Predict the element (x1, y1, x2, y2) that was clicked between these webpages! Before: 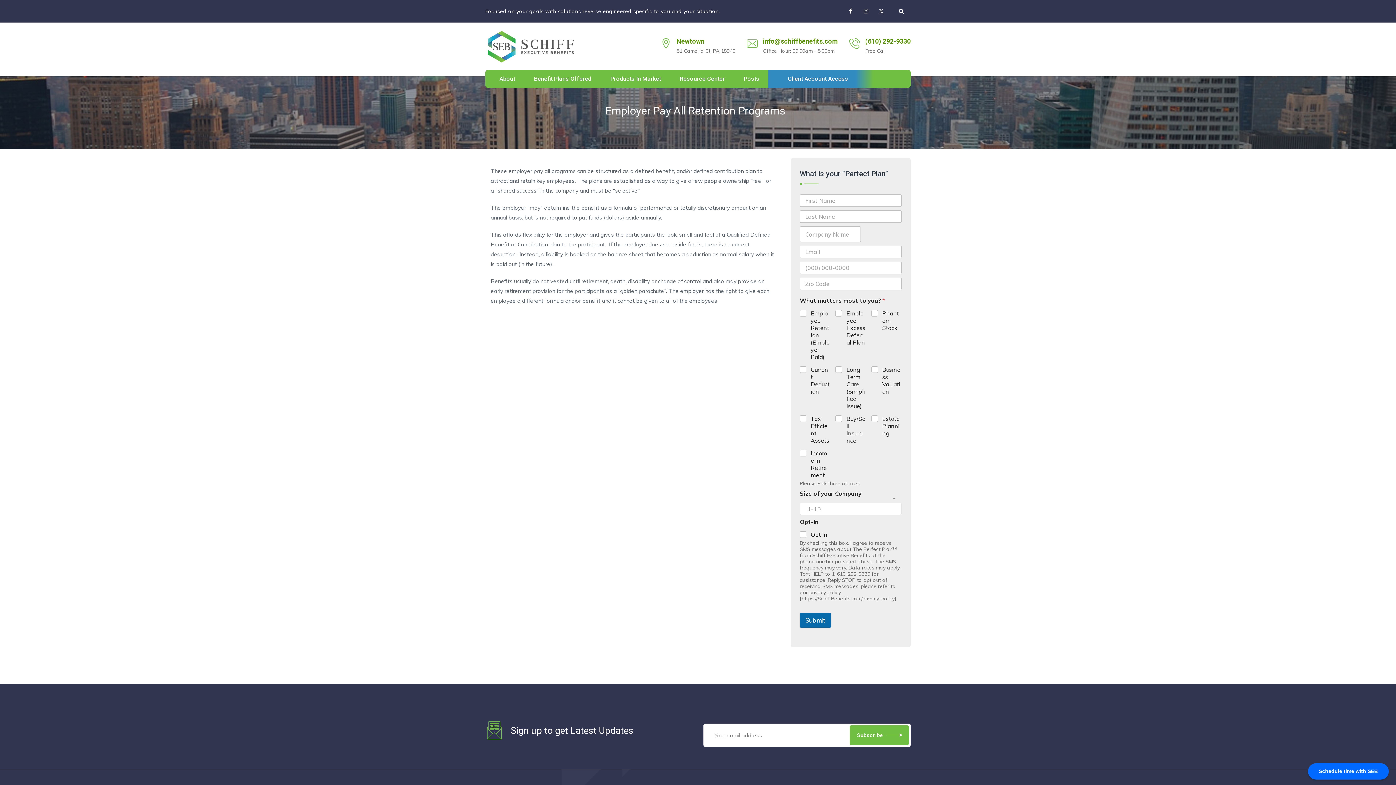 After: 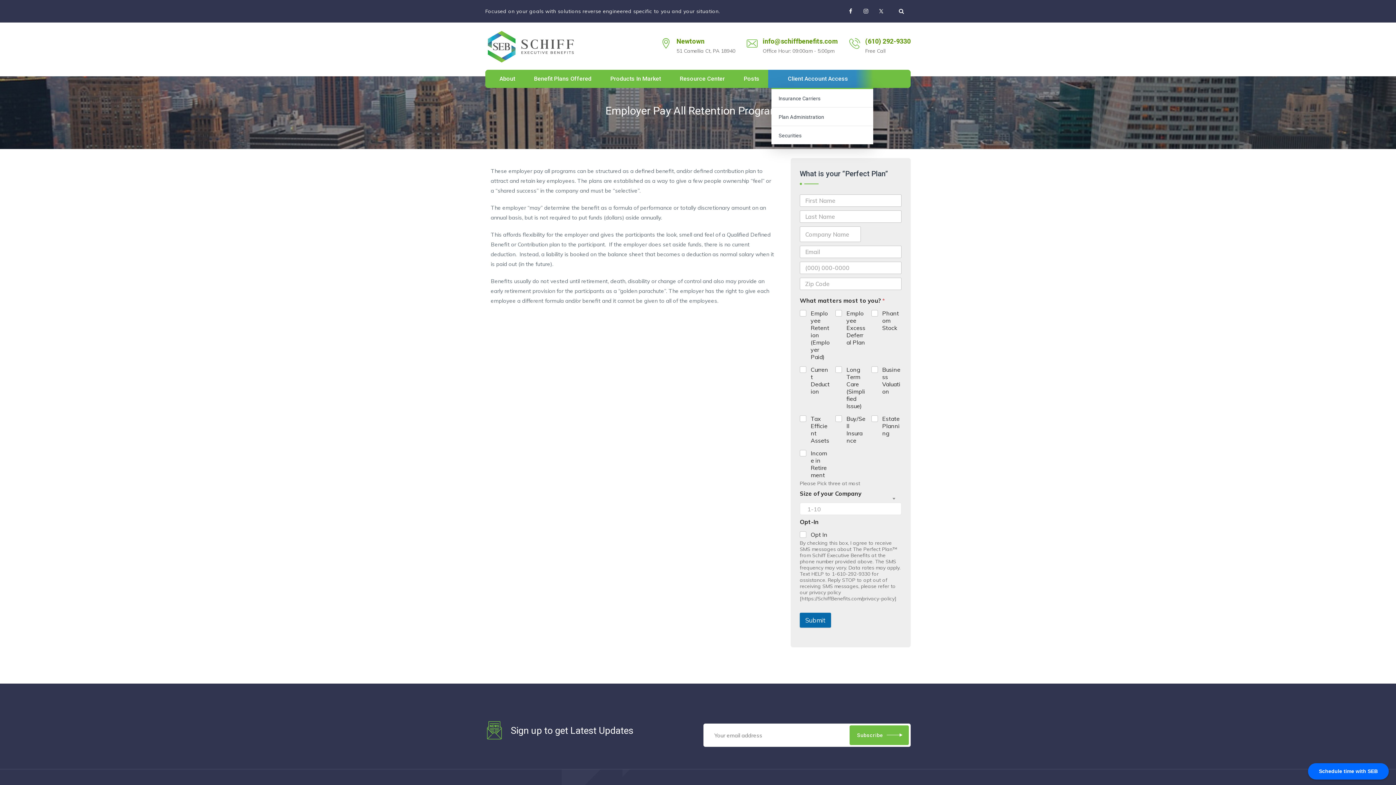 Action: label: Client Account Access bbox: (779, 69, 857, 88)